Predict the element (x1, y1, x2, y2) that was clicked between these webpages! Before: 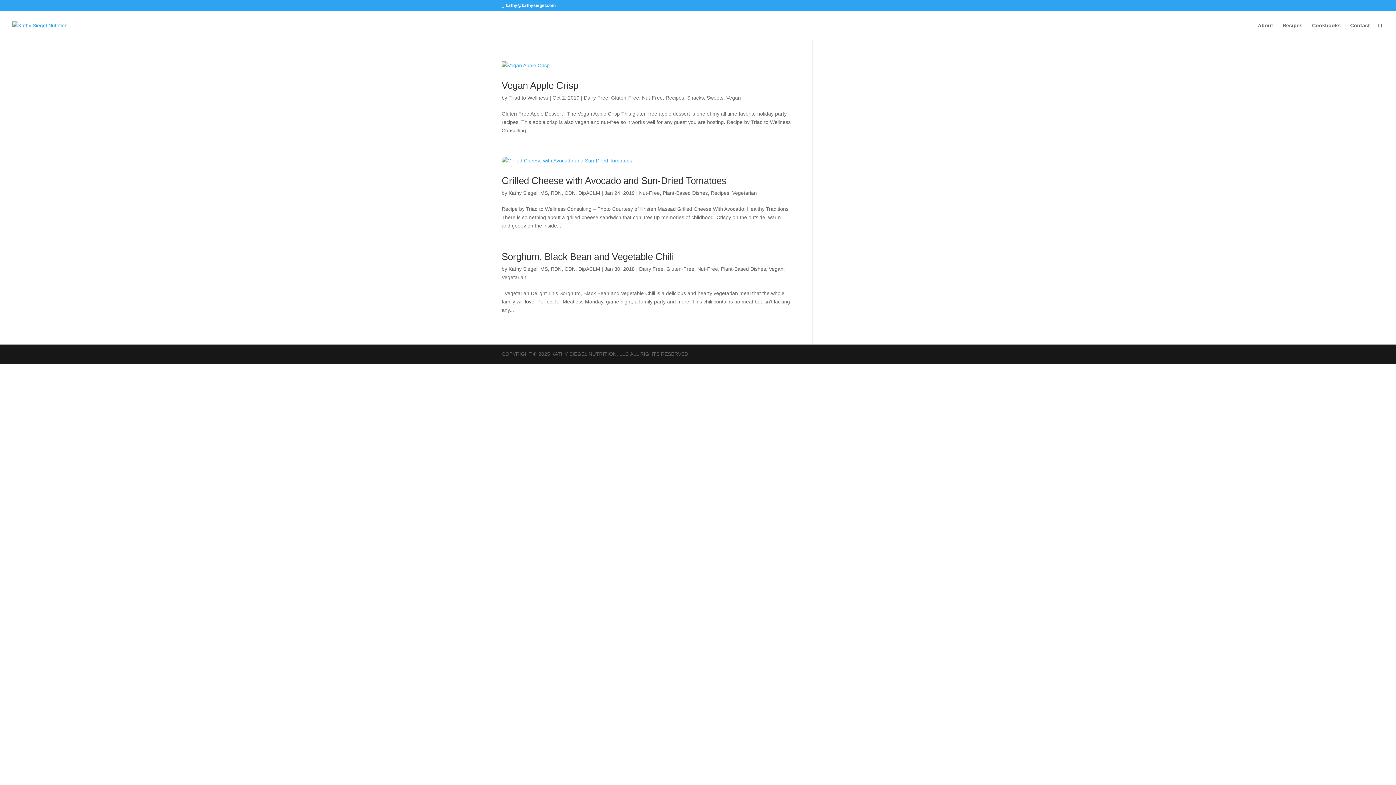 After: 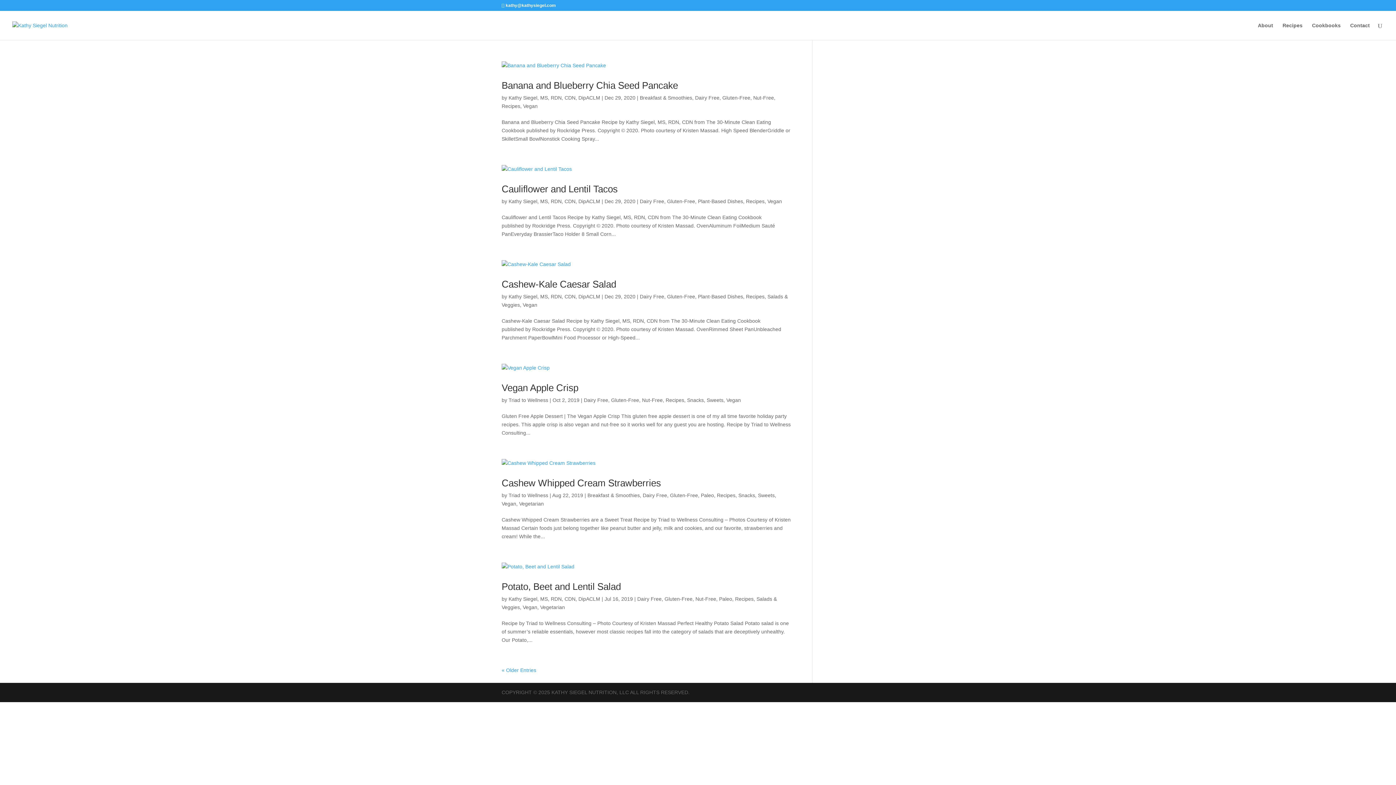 Action: bbox: (726, 94, 741, 100) label: Vegan